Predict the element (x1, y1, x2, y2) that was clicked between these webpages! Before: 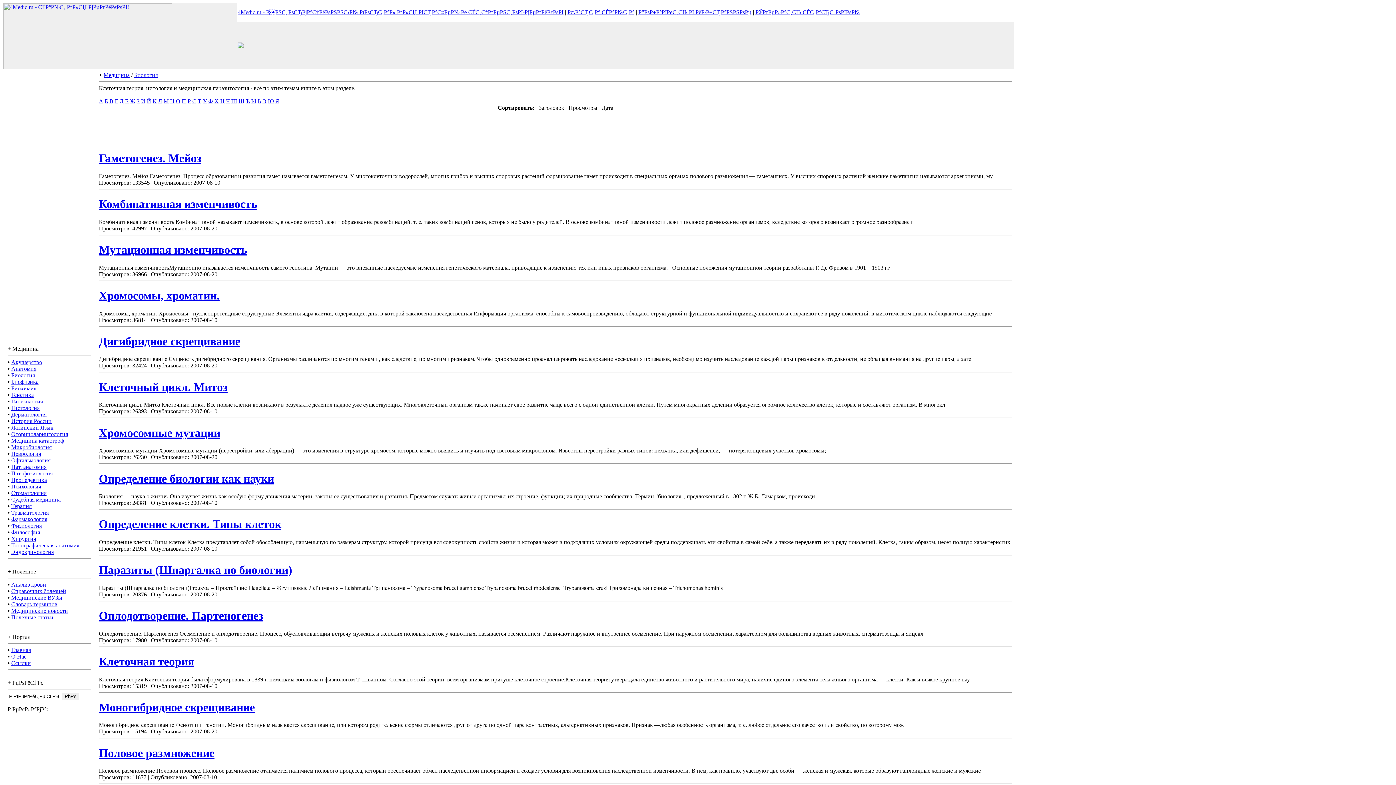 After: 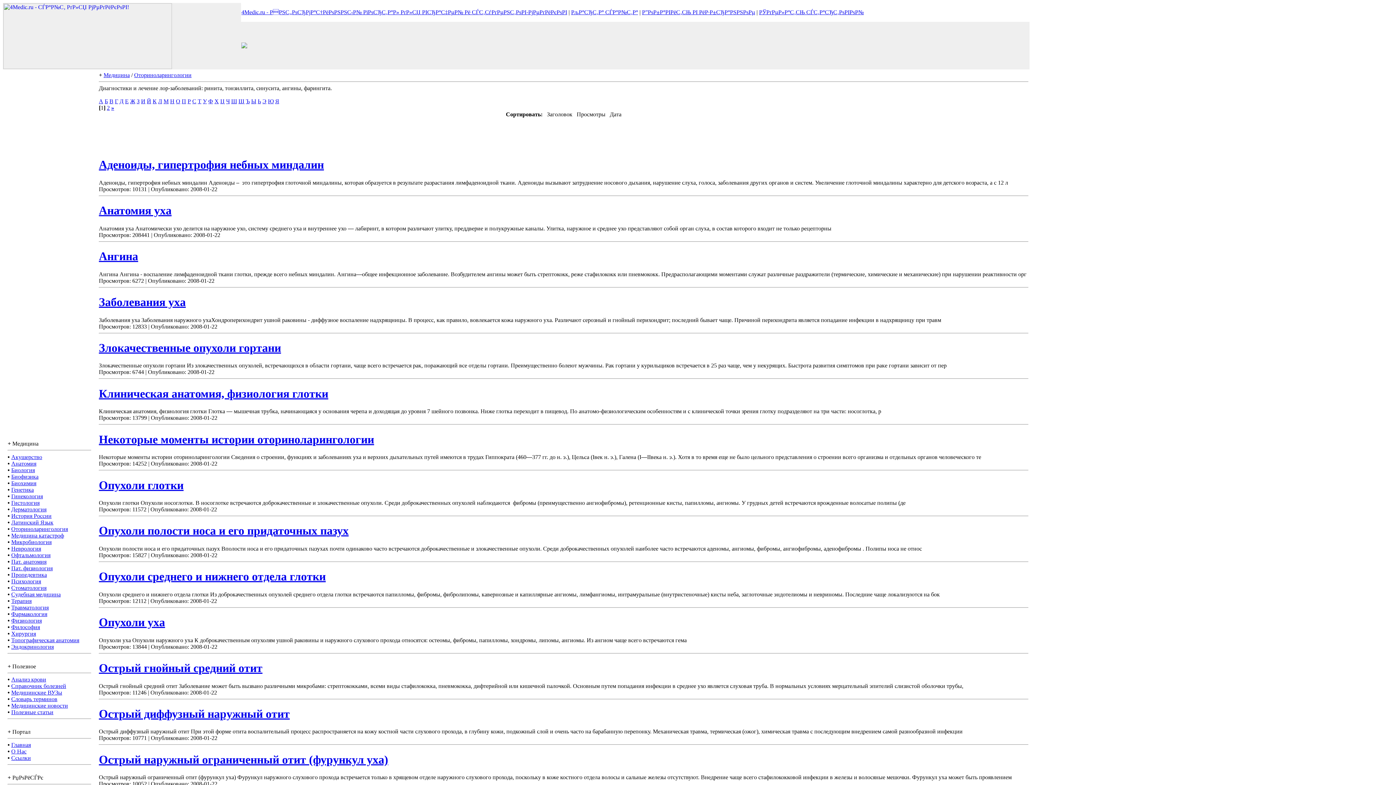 Action: label: Оториноларингология bbox: (11, 431, 68, 437)